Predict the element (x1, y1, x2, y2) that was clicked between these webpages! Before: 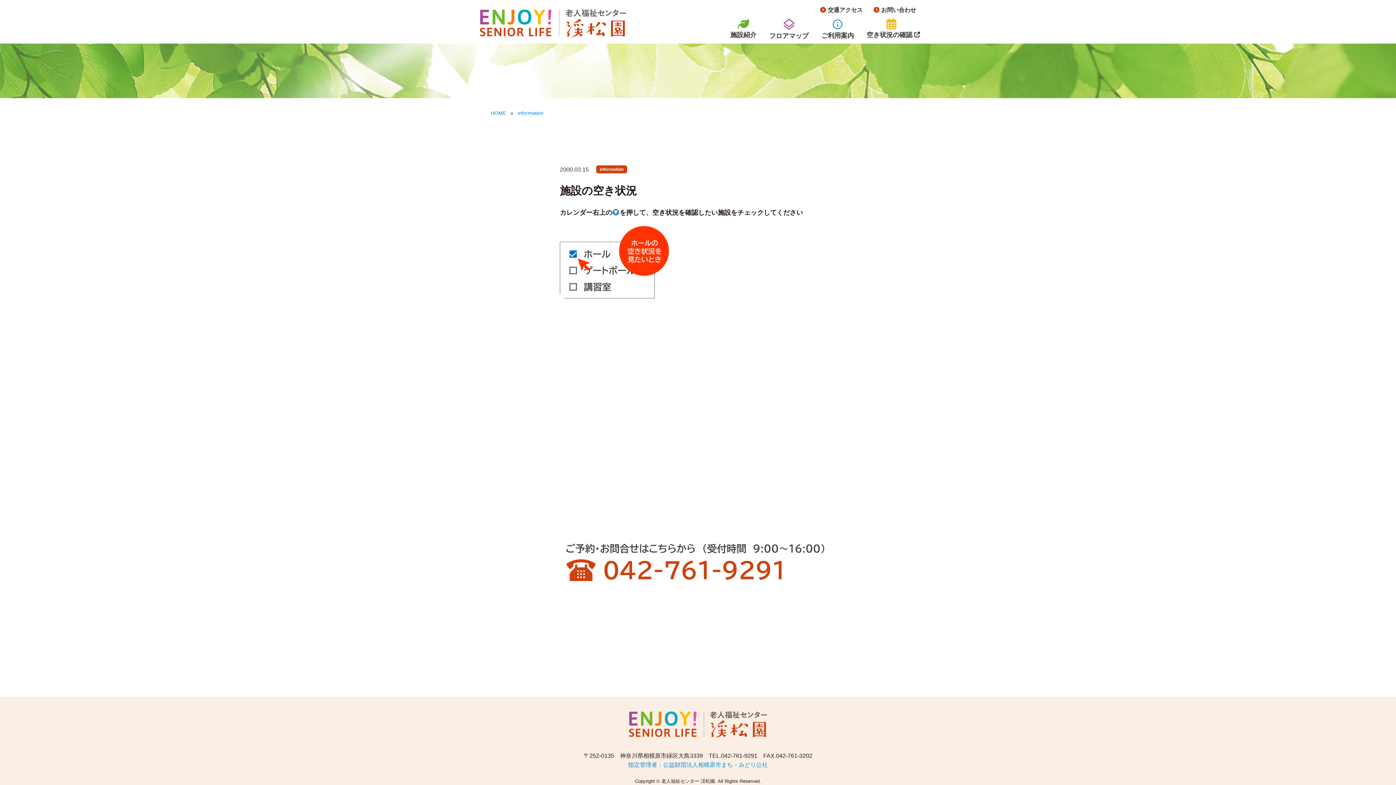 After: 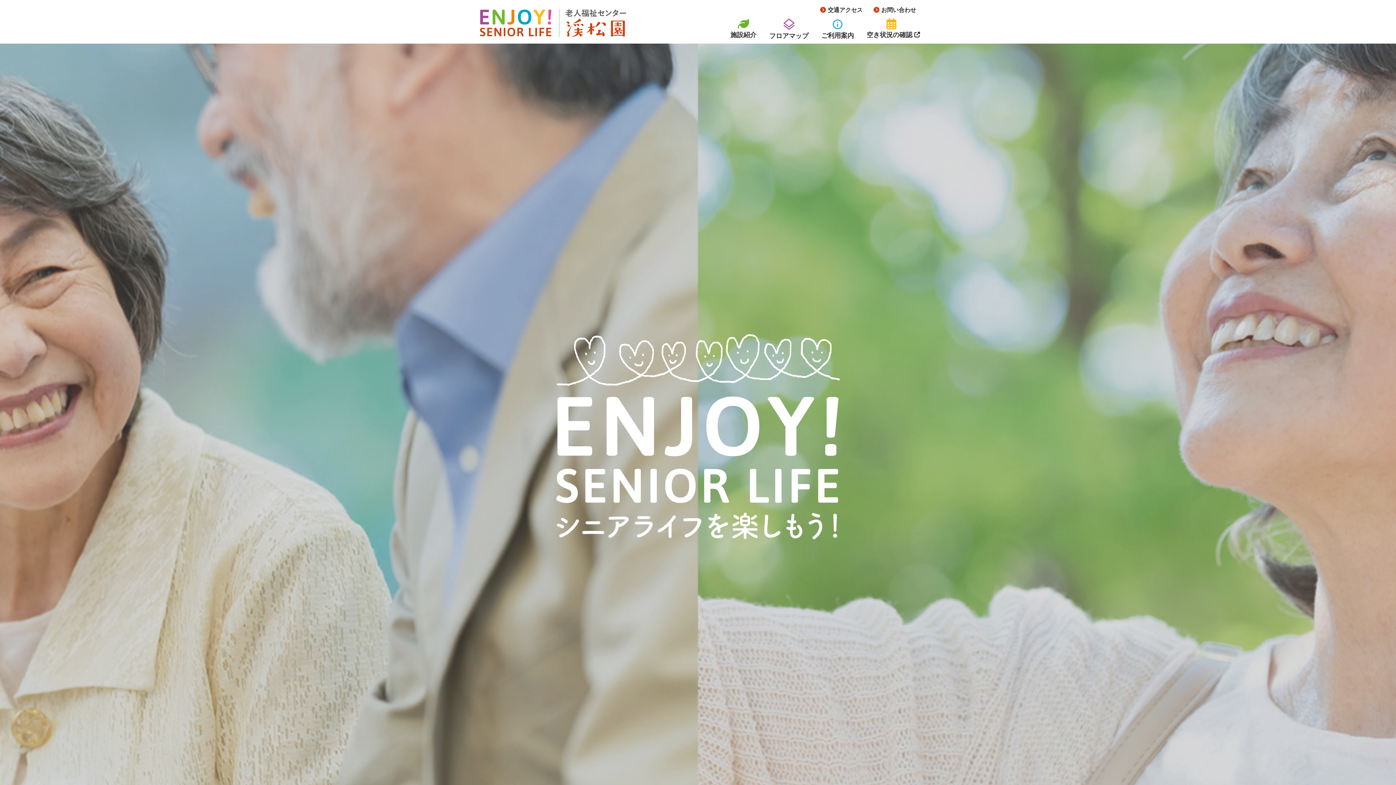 Action: bbox: (490, 110, 506, 116) label: HOME